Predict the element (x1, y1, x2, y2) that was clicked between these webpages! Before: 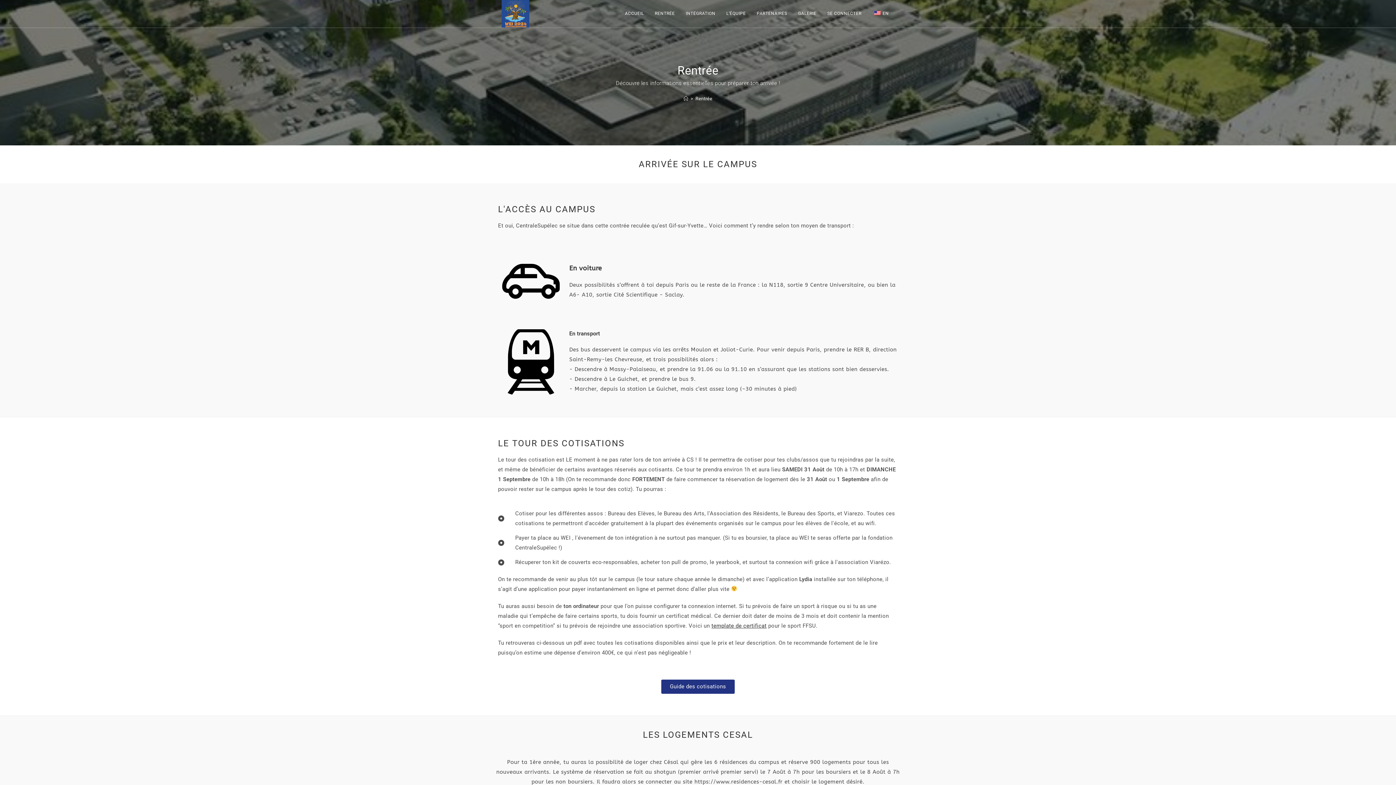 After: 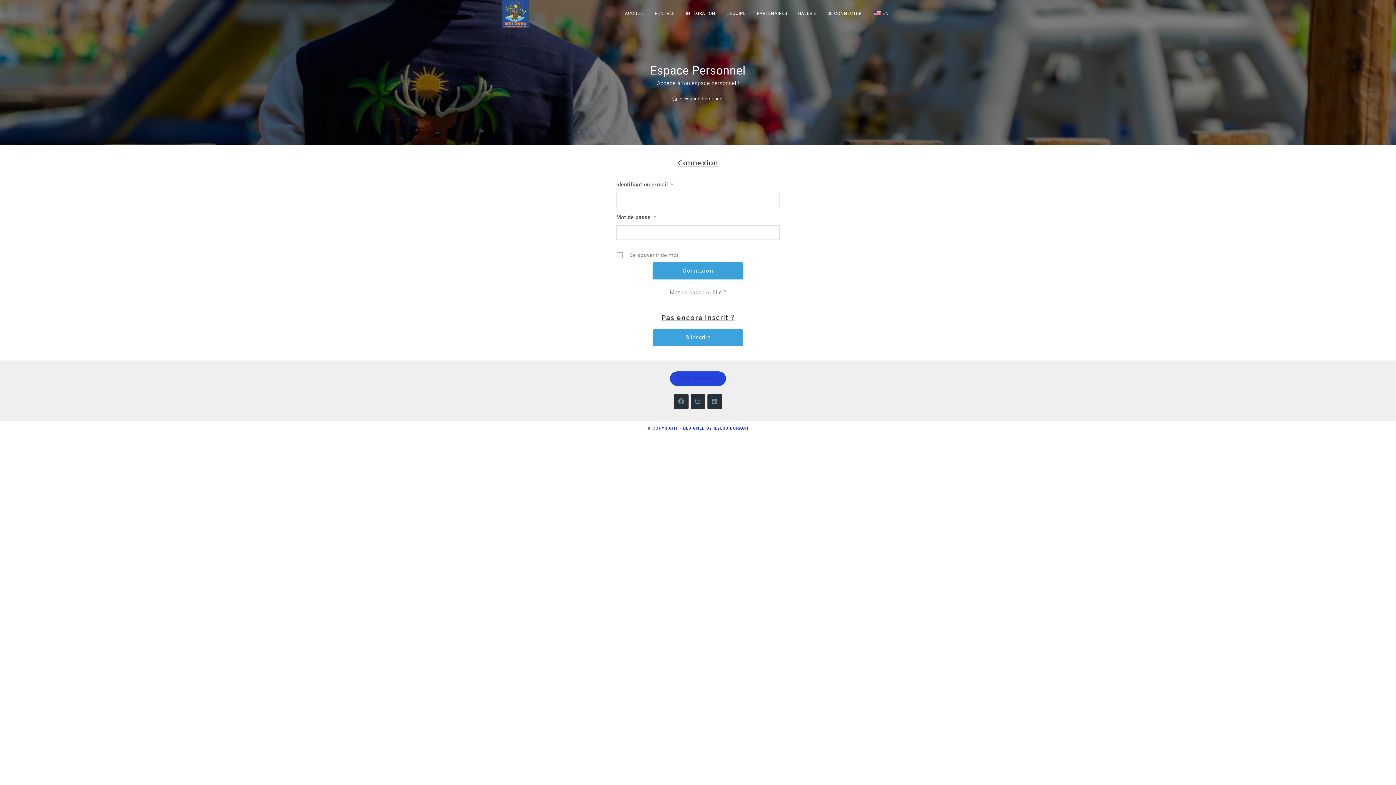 Action: bbox: (822, 0, 867, 26) label: SE CONNECTER